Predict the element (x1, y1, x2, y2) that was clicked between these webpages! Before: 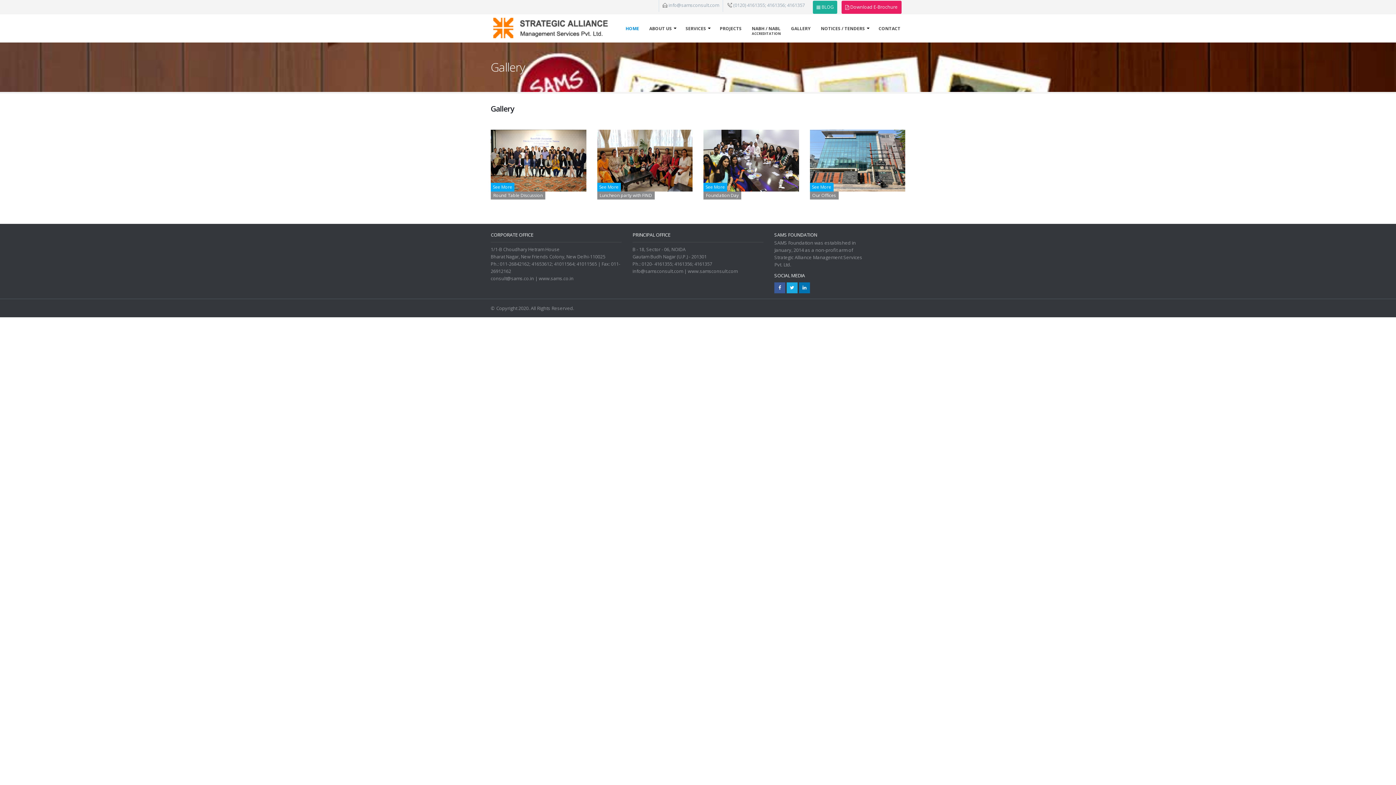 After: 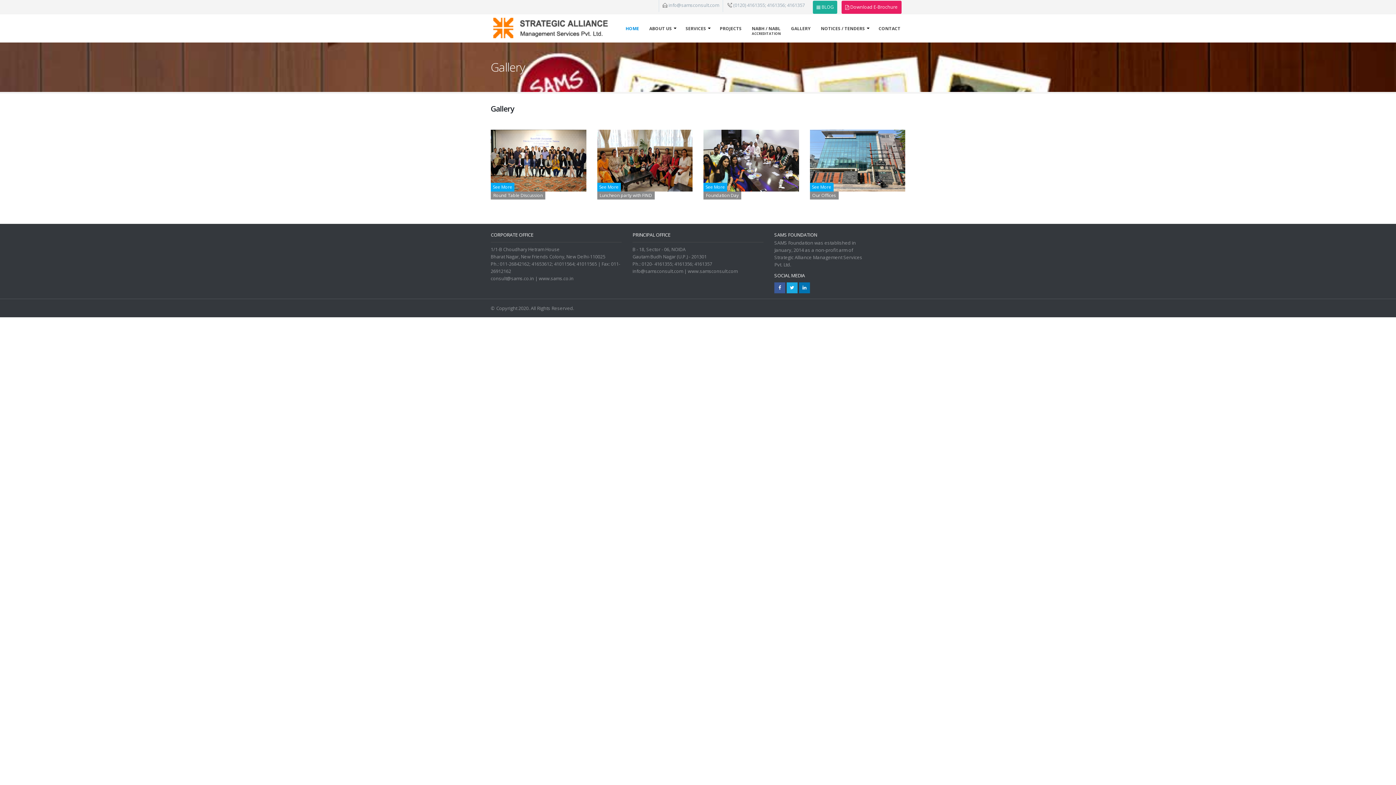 Action: bbox: (668, 2, 719, 8) label: info@samsconsult.com